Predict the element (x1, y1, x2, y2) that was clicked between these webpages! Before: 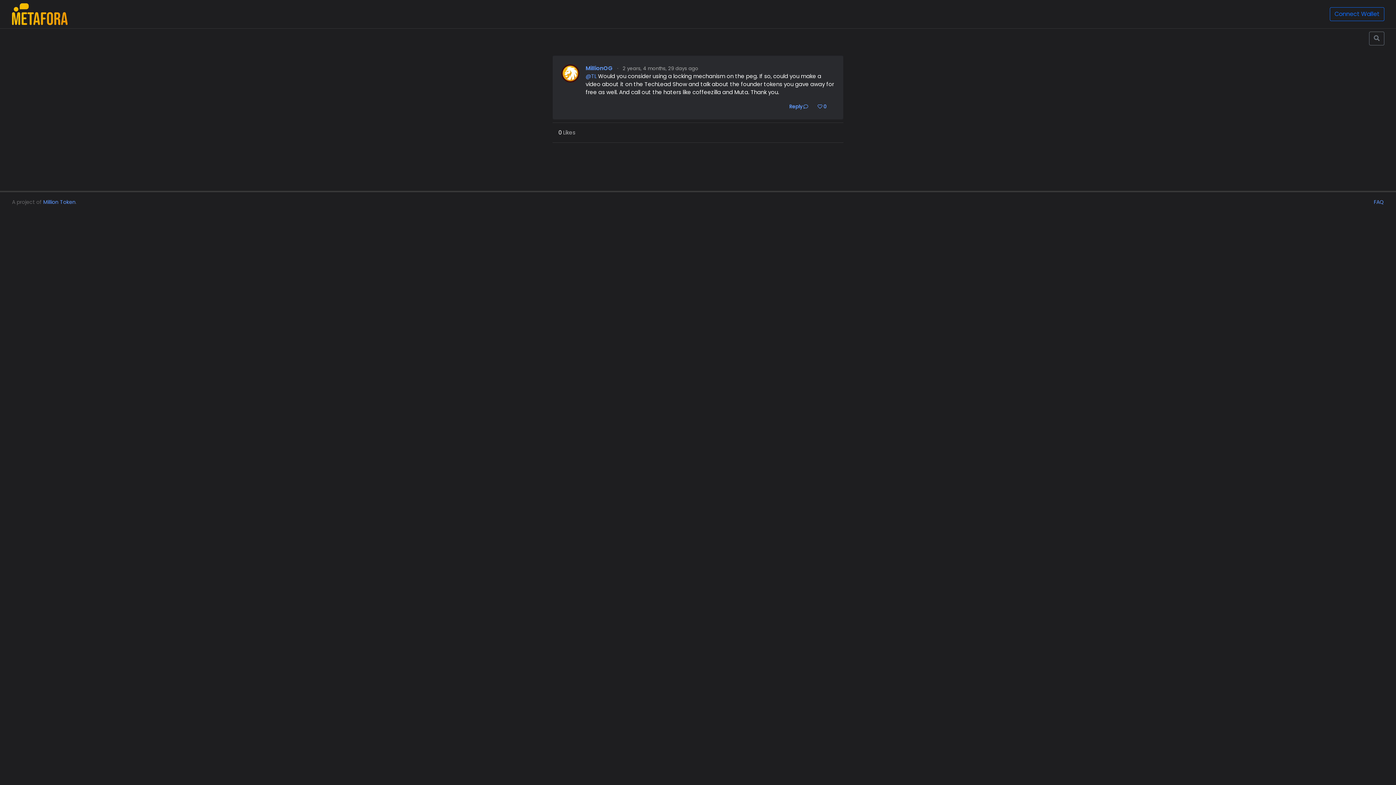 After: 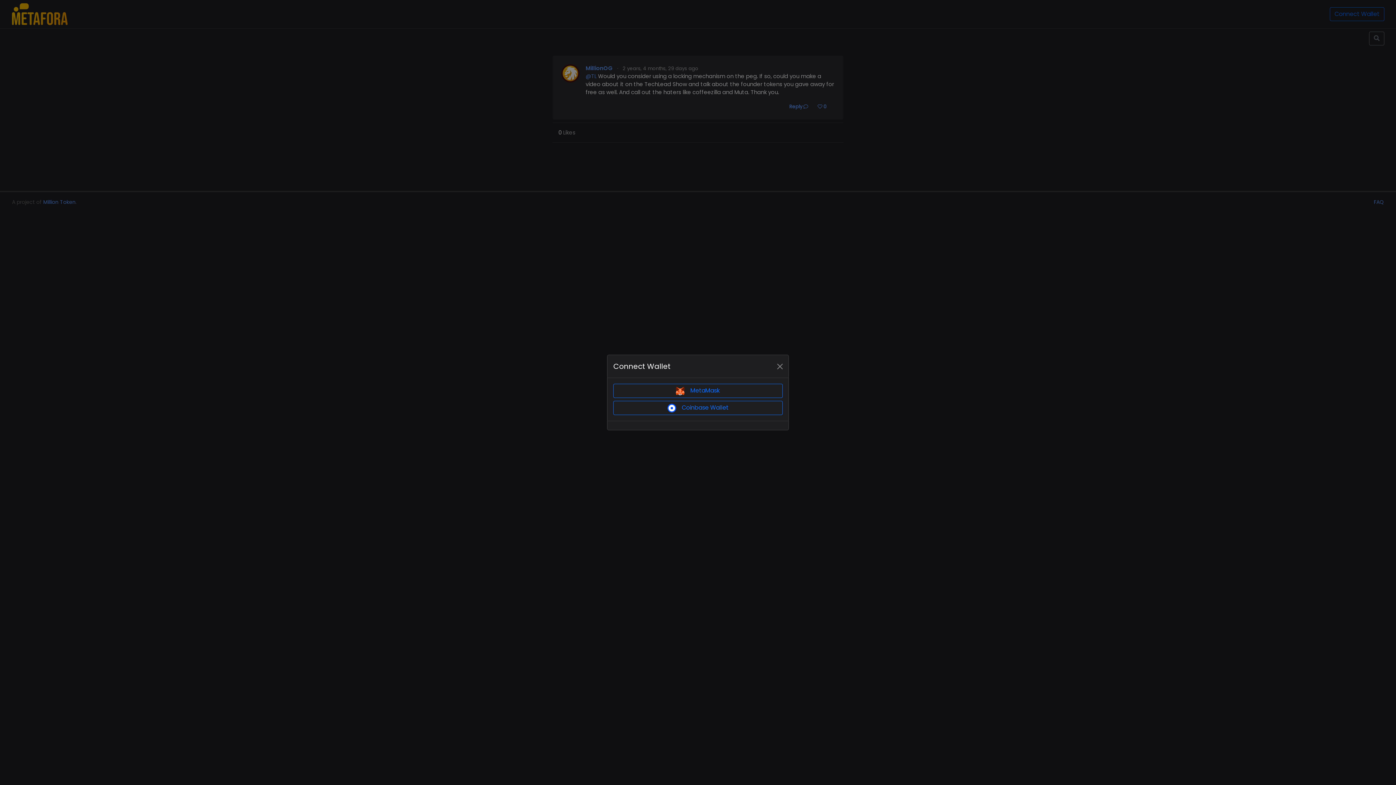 Action: label: Reply  bbox: (789, 103, 808, 110)